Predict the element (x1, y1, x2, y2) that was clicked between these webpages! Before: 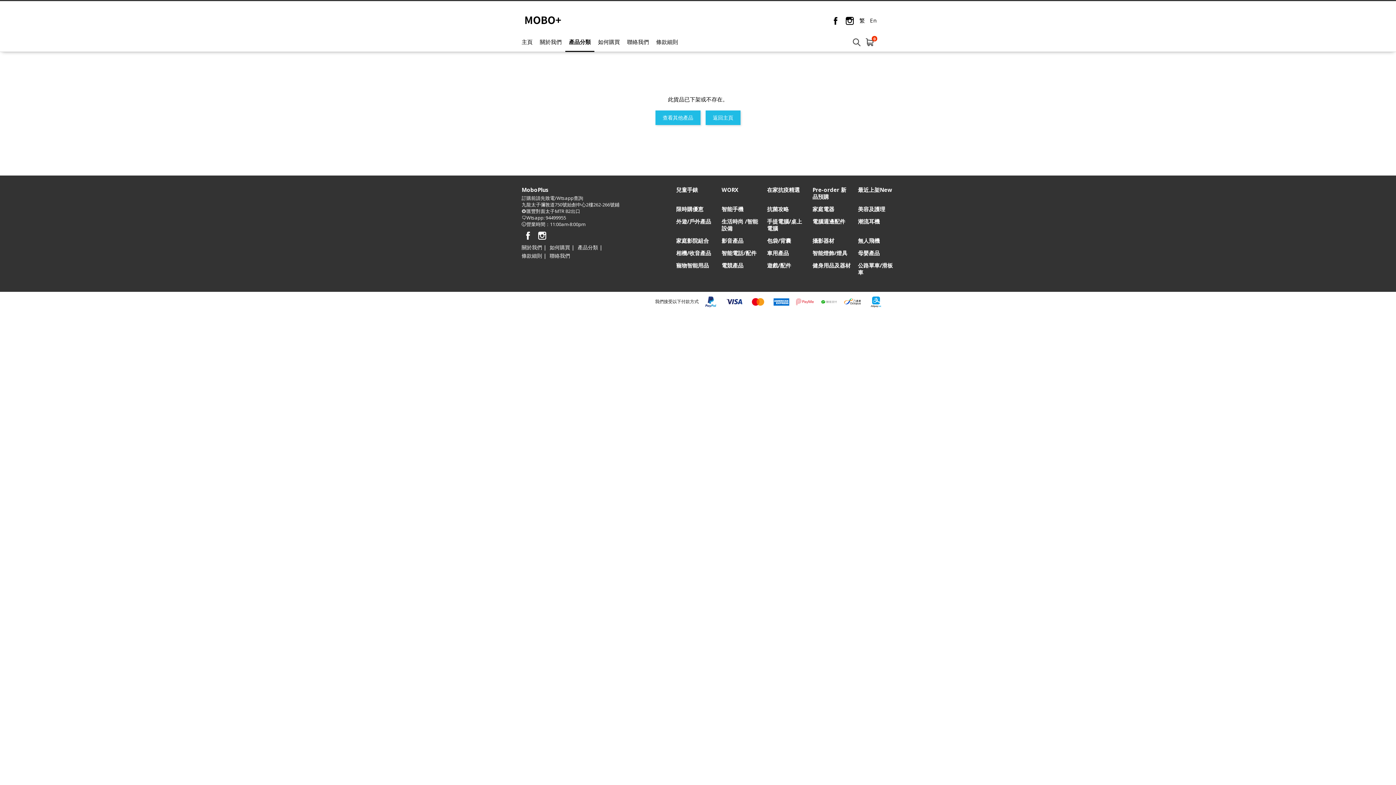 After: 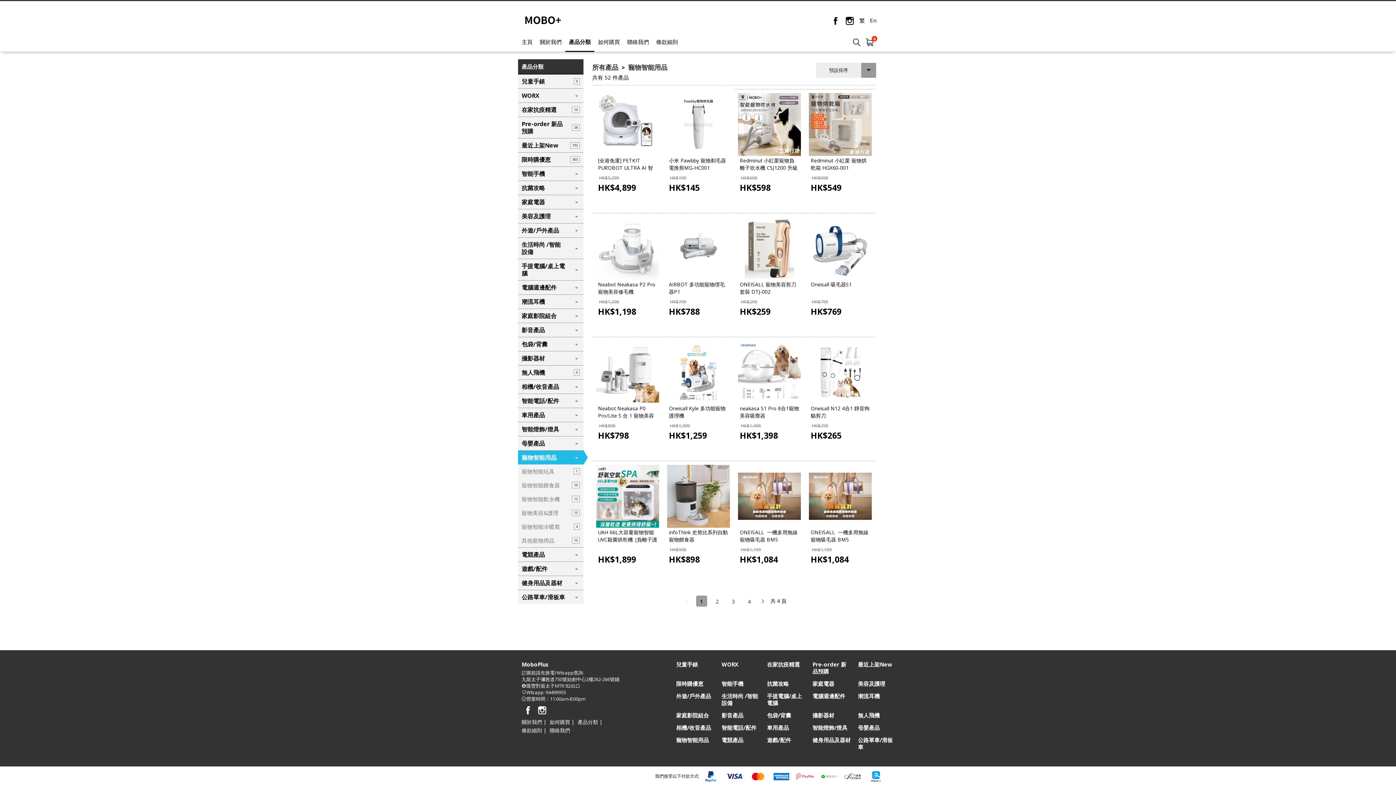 Action: bbox: (676, 262, 709, 269) label: 寵物智能用品